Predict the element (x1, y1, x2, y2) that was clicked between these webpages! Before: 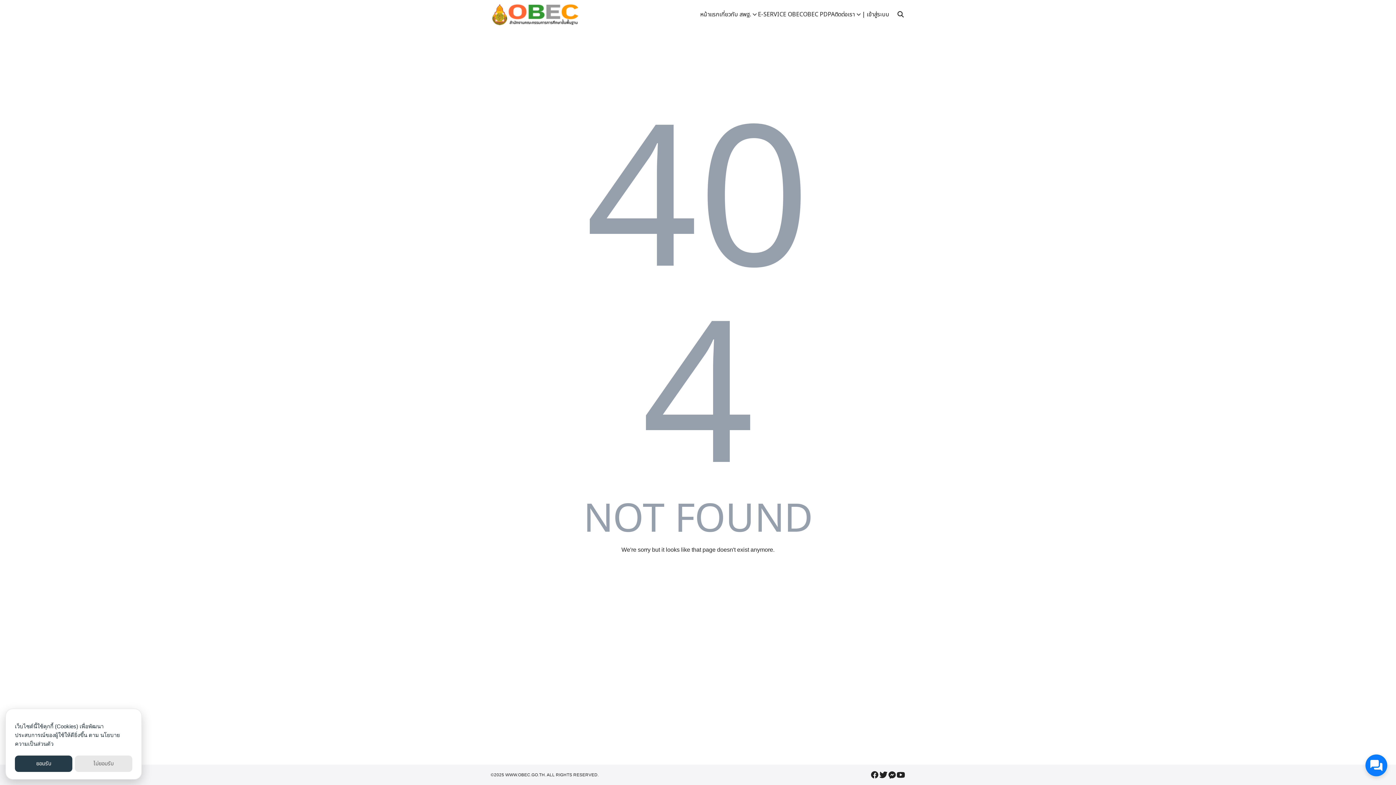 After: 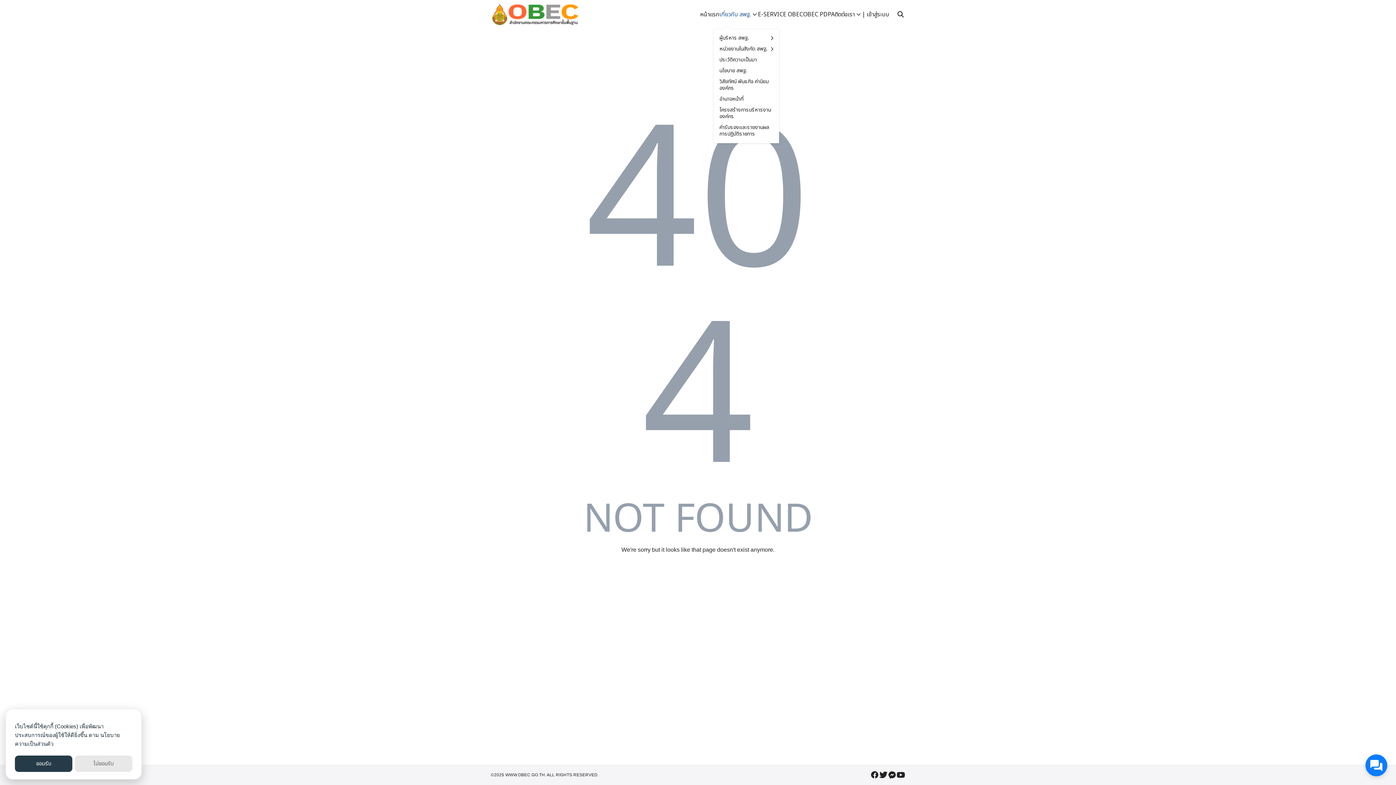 Action: bbox: (719, 0, 758, 29) label: เกี่ยวกับ สพฐ.